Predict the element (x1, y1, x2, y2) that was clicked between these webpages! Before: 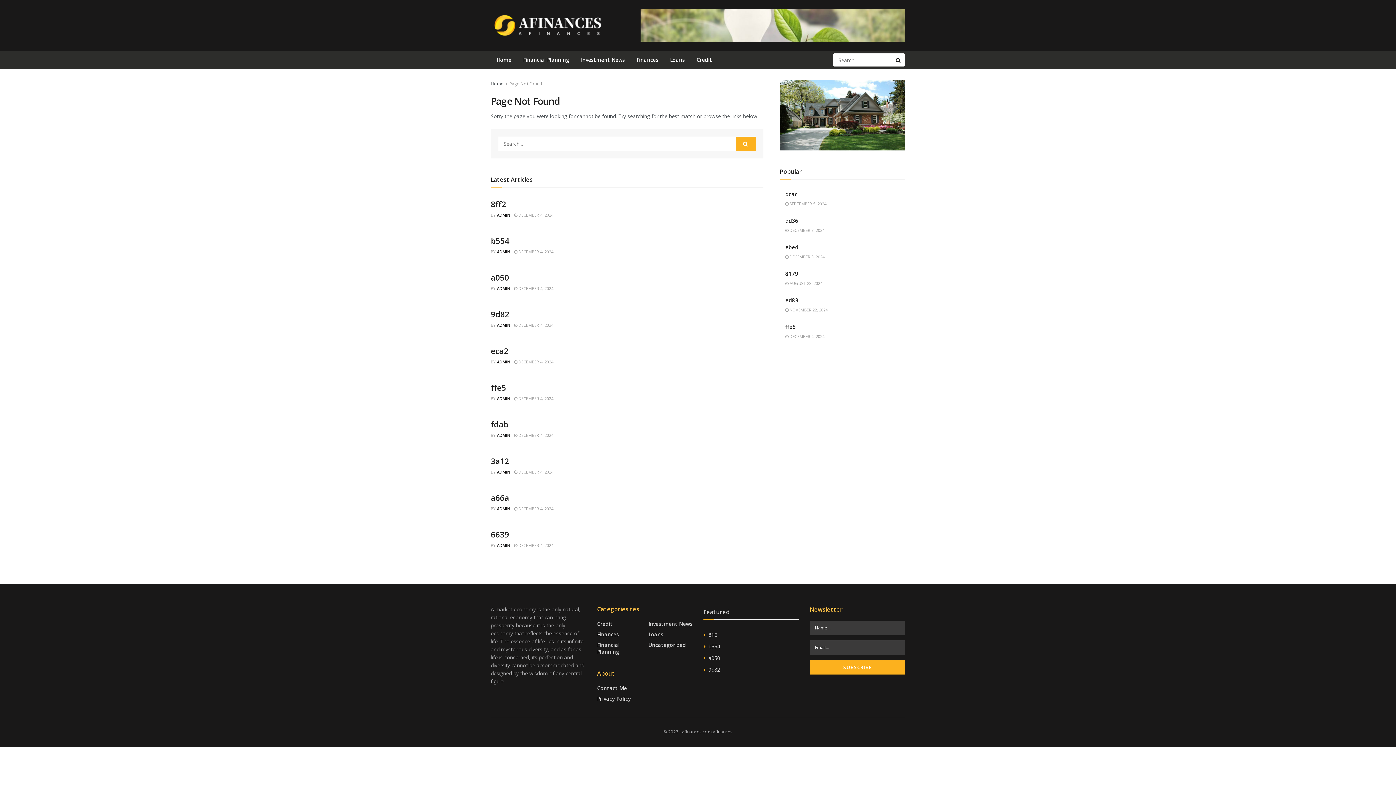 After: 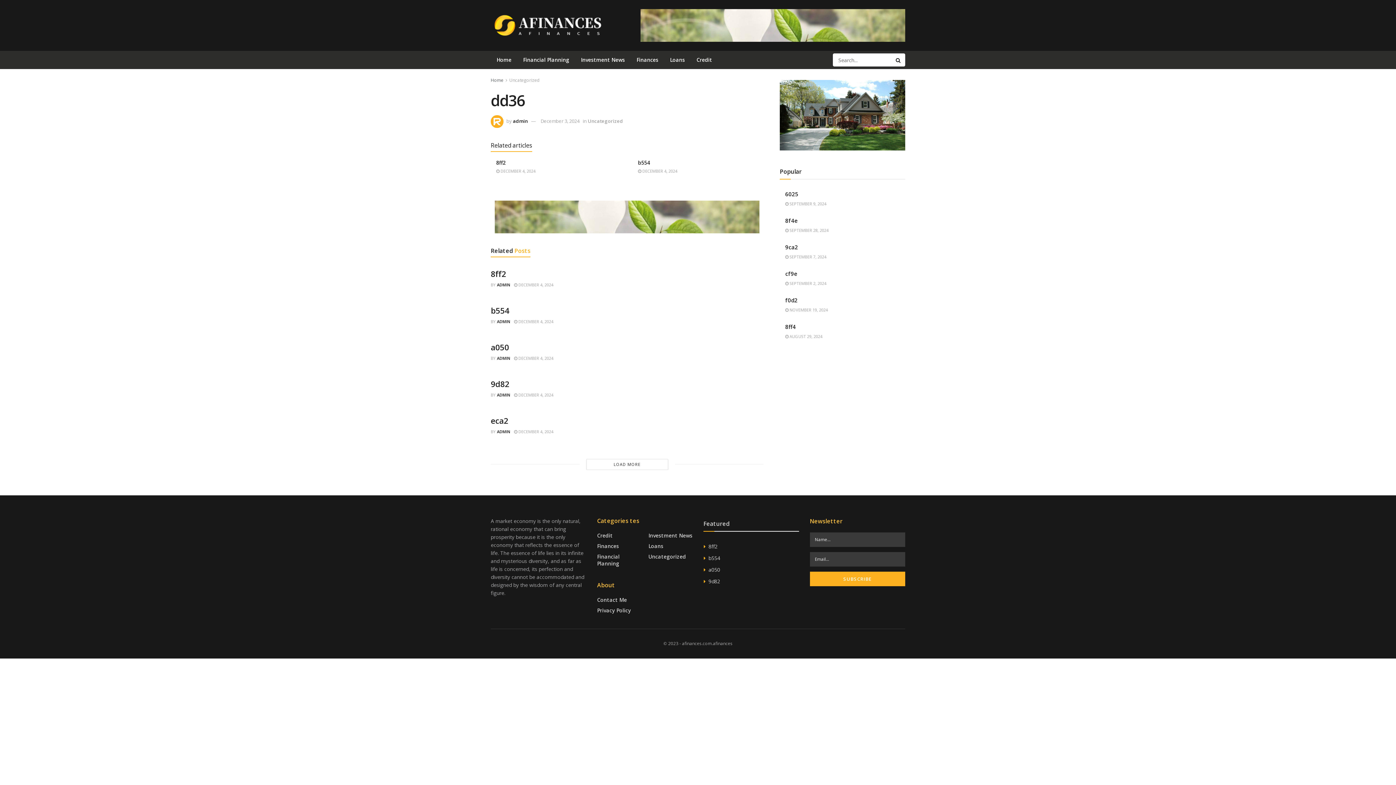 Action: bbox: (785, 227, 824, 233) label:  DECEMBER 3, 2024